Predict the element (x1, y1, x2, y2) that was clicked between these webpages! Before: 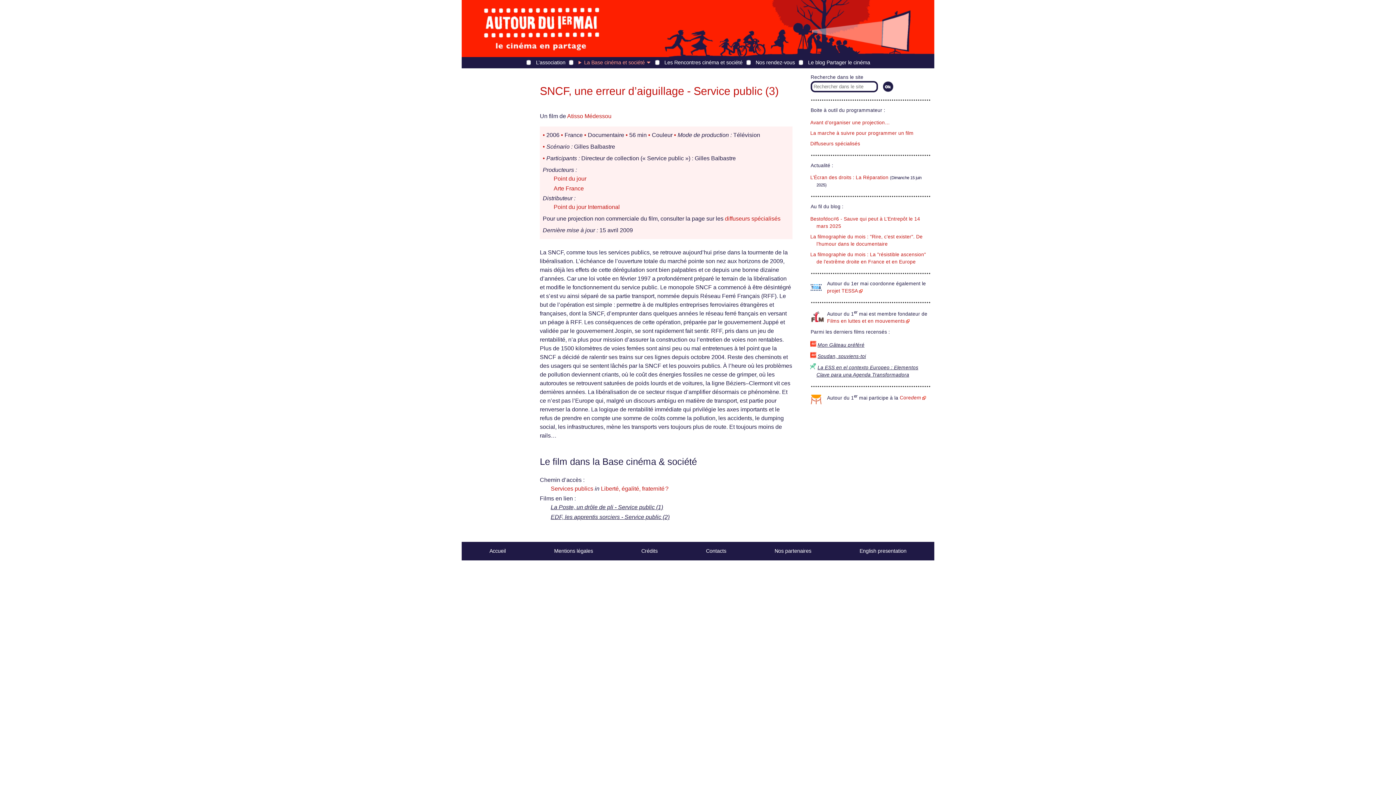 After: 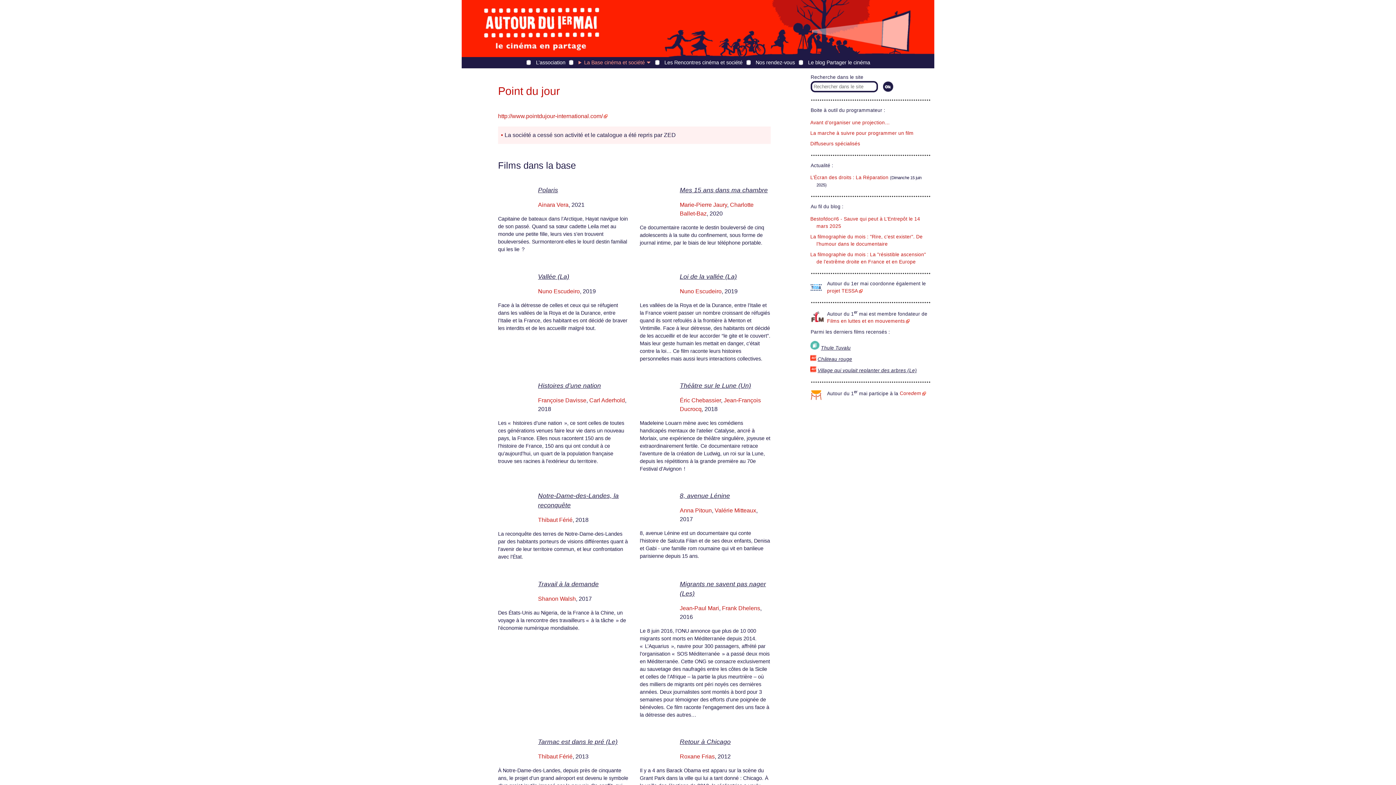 Action: bbox: (553, 175, 586, 181) label: Point du jour